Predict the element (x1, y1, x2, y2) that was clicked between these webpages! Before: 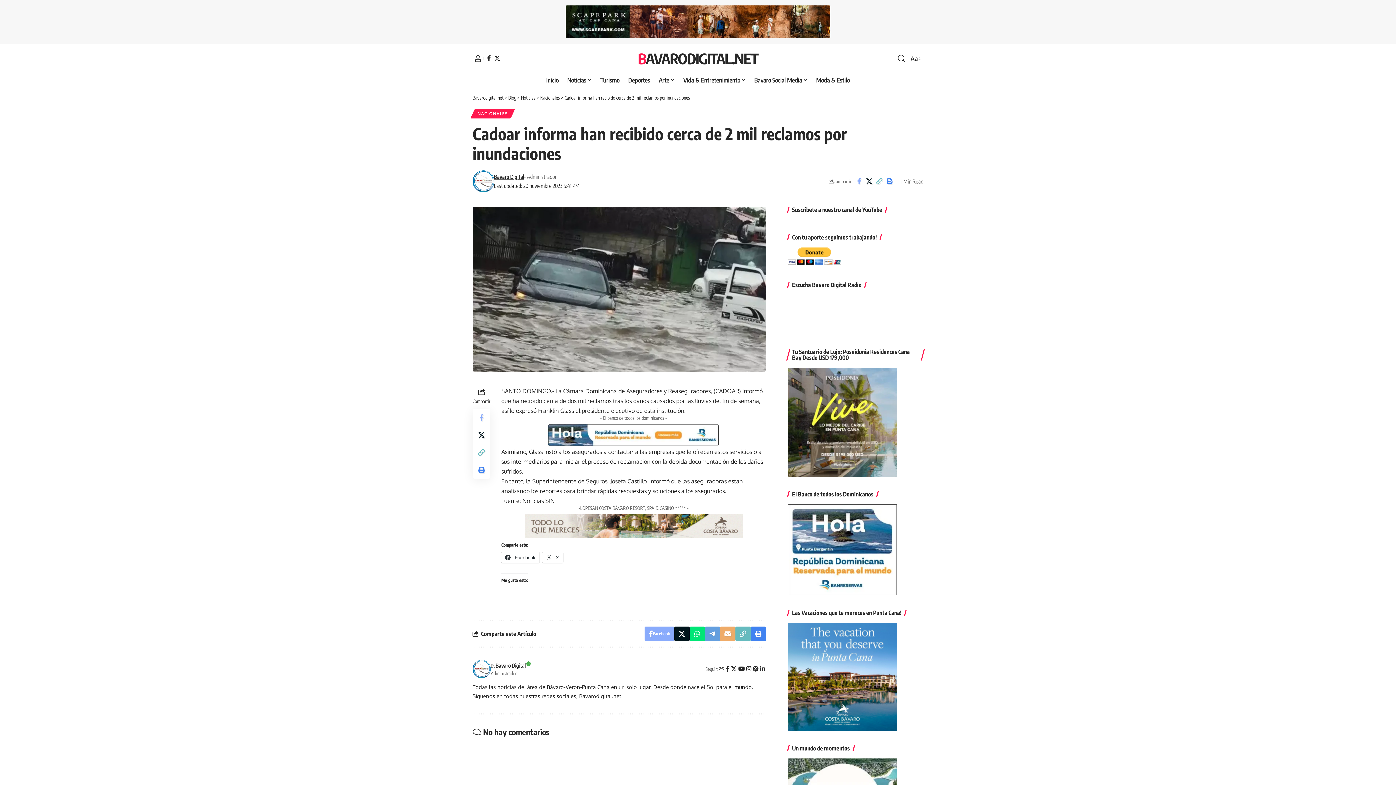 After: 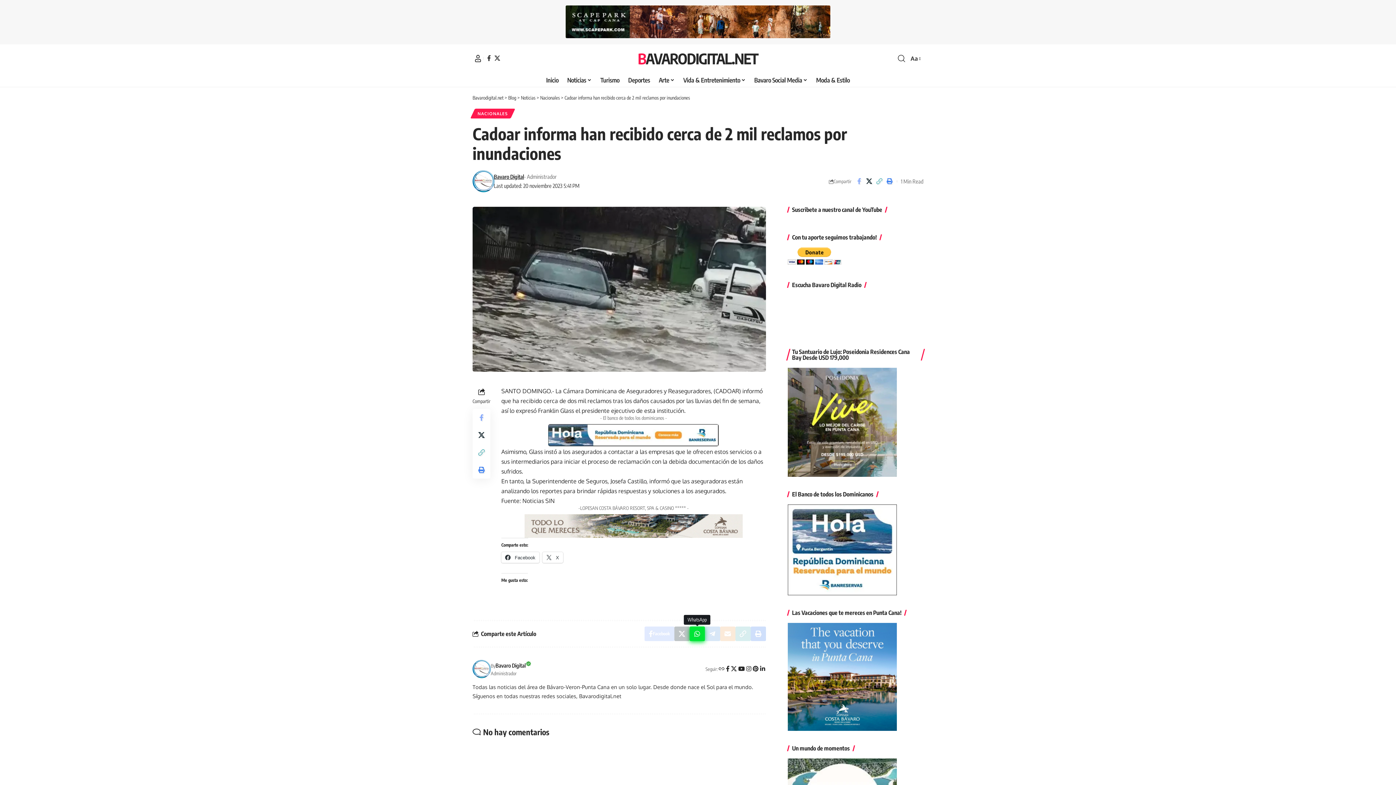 Action: bbox: (689, 626, 704, 641) label: Share on Whatsapp